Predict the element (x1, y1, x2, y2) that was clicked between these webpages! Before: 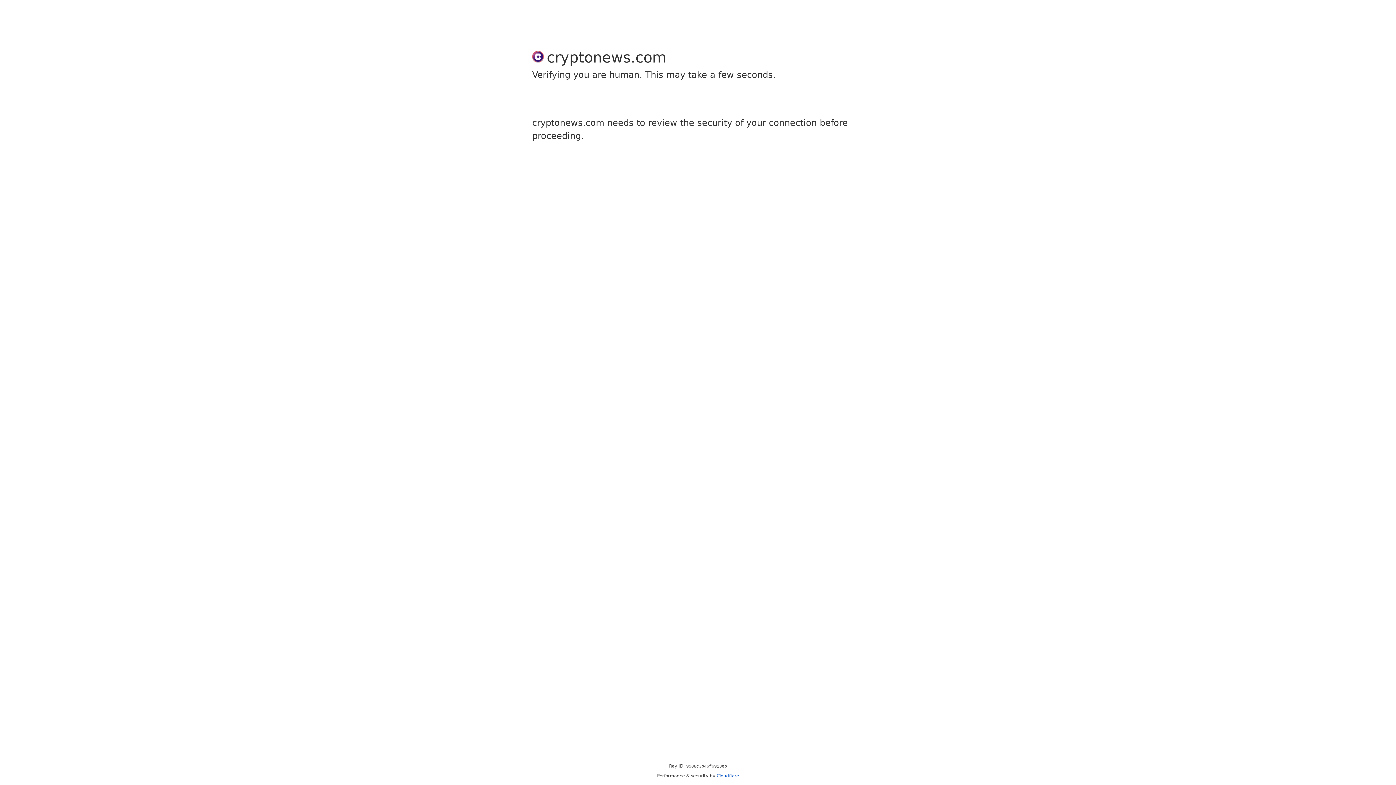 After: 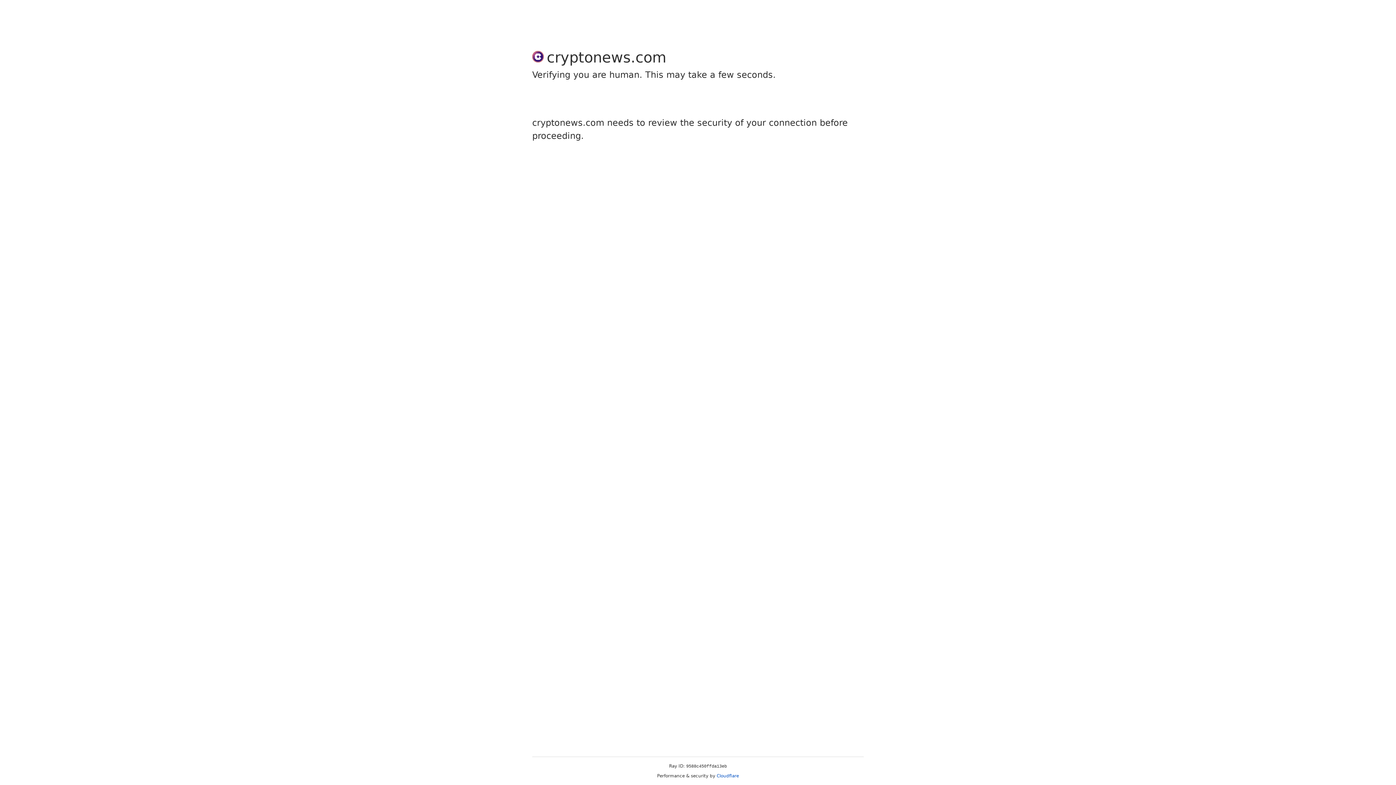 Action: label: Cloudflare bbox: (716, 773, 739, 778)